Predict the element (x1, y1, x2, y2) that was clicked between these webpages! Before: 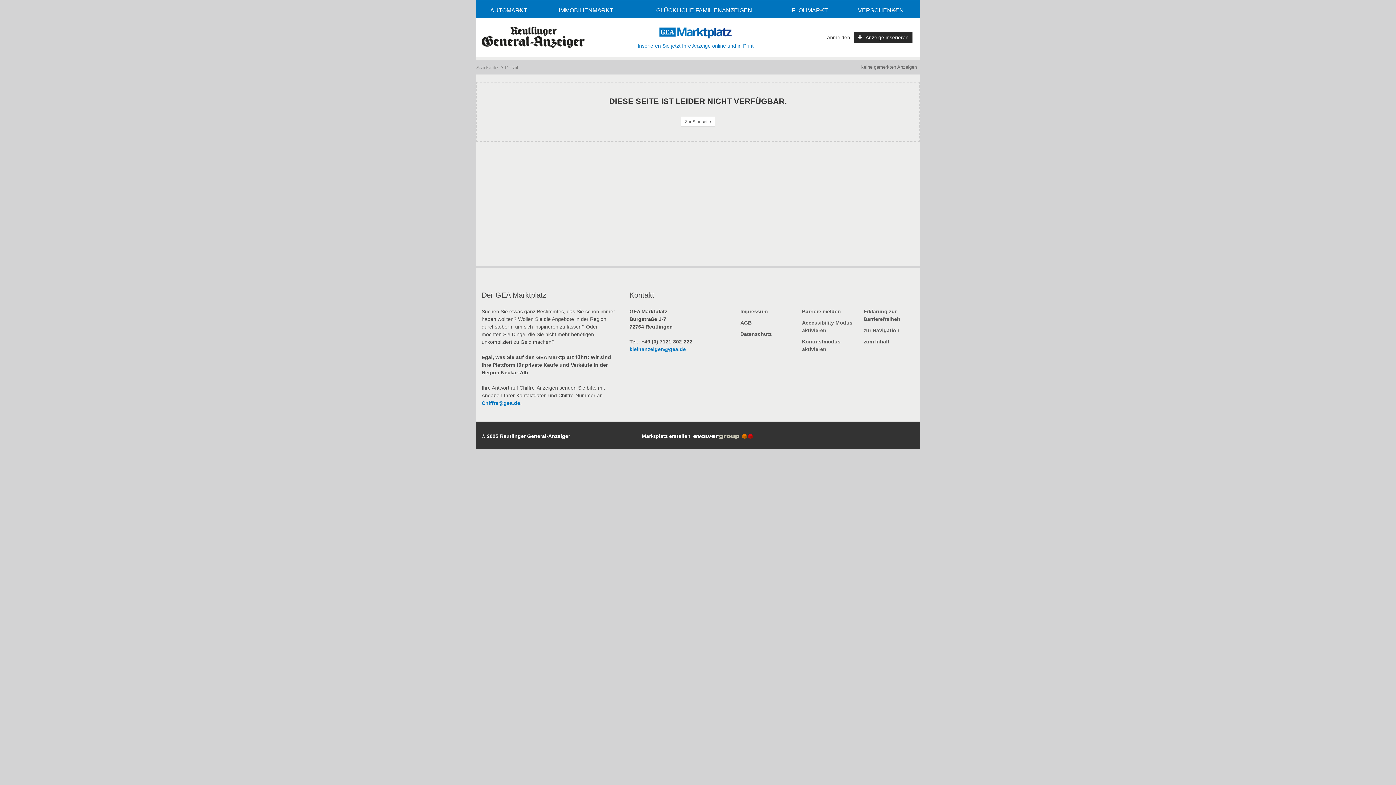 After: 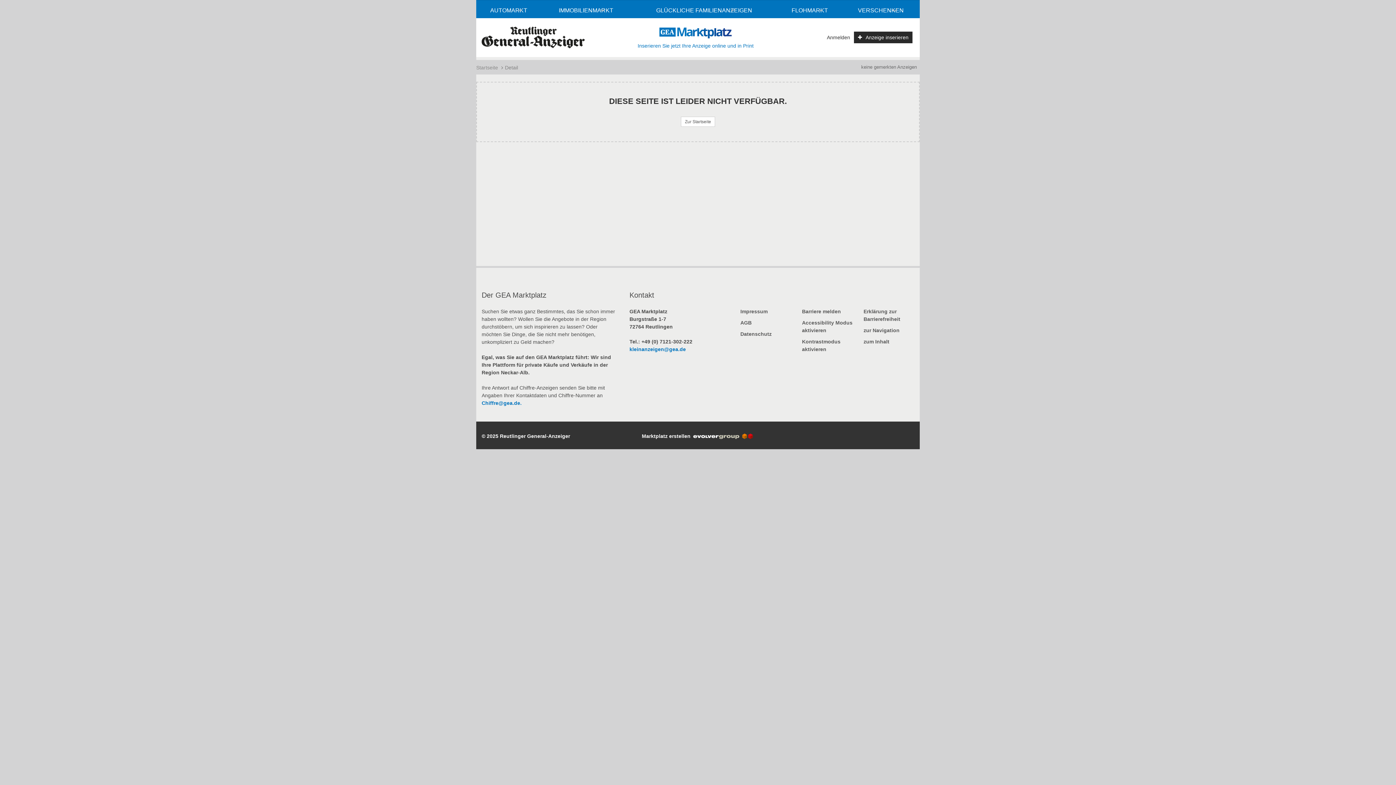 Action: bbox: (641, 433, 752, 439) label: Marktplatz erstellen  